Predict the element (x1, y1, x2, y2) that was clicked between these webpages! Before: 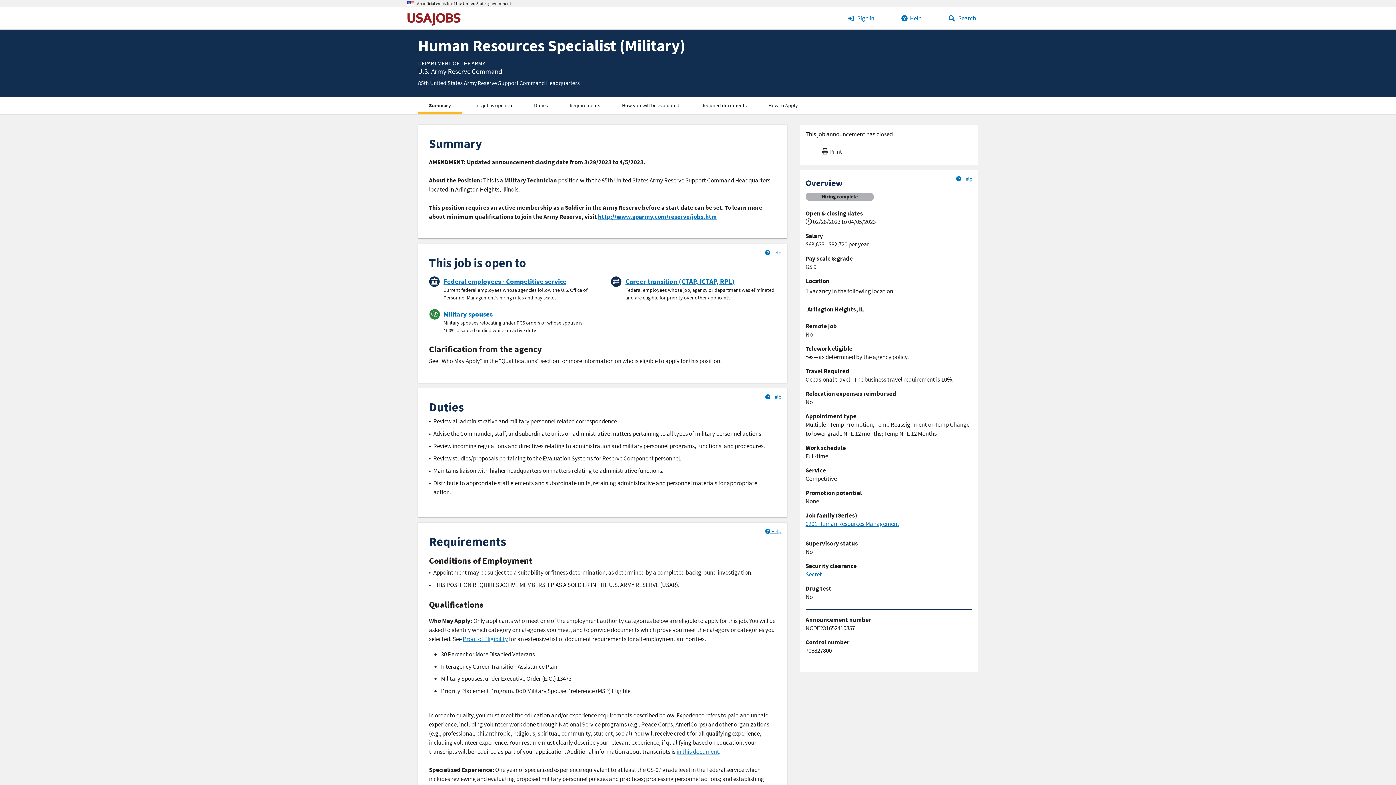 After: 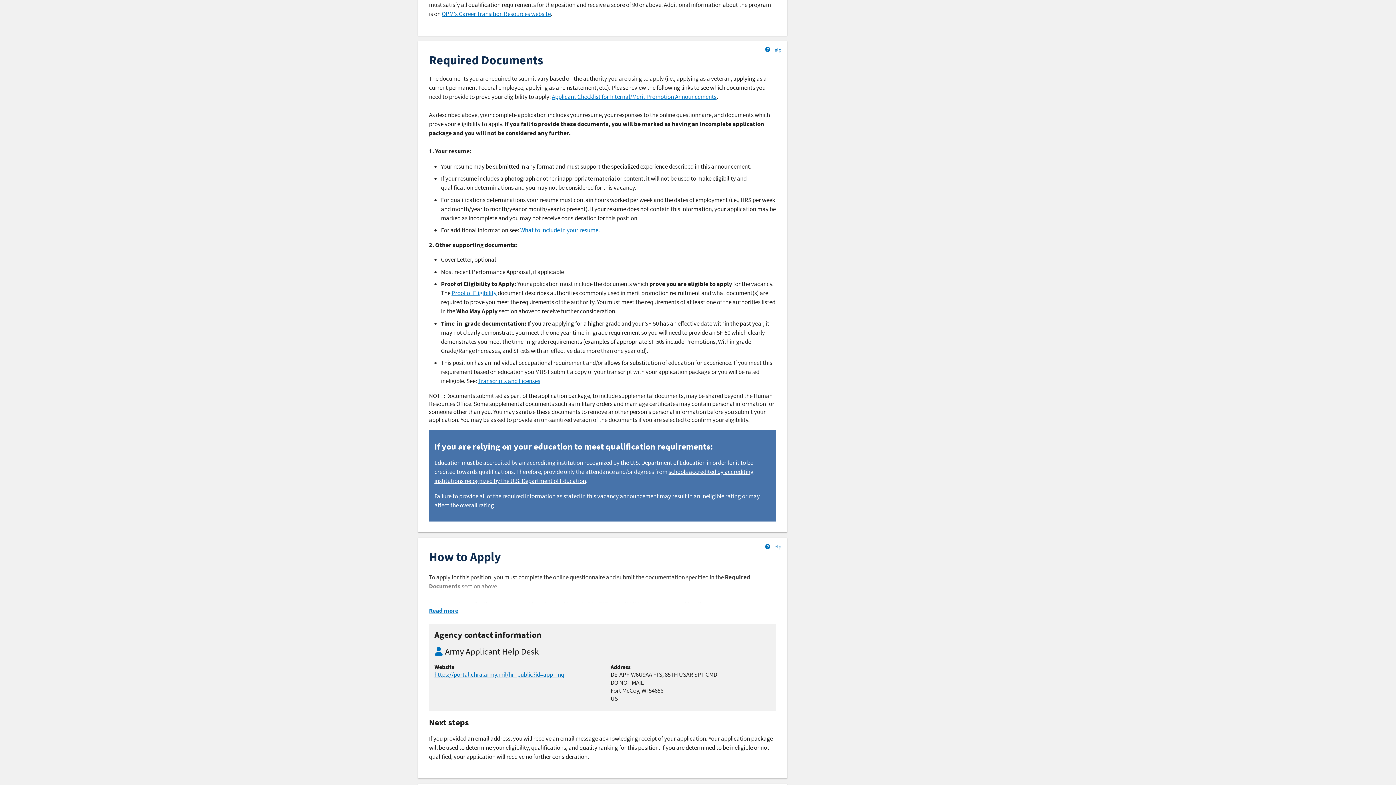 Action: label: Required documents bbox: (690, 97, 757, 113)